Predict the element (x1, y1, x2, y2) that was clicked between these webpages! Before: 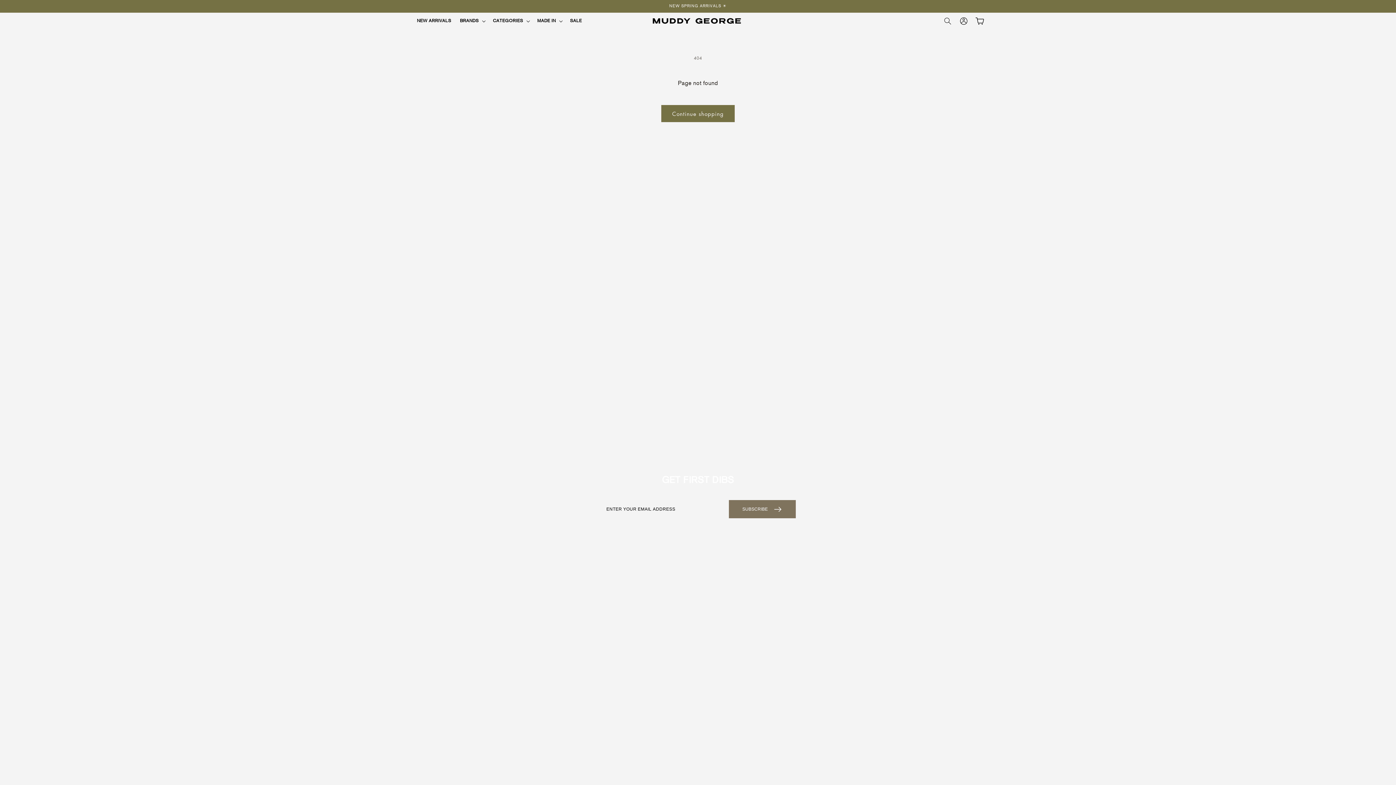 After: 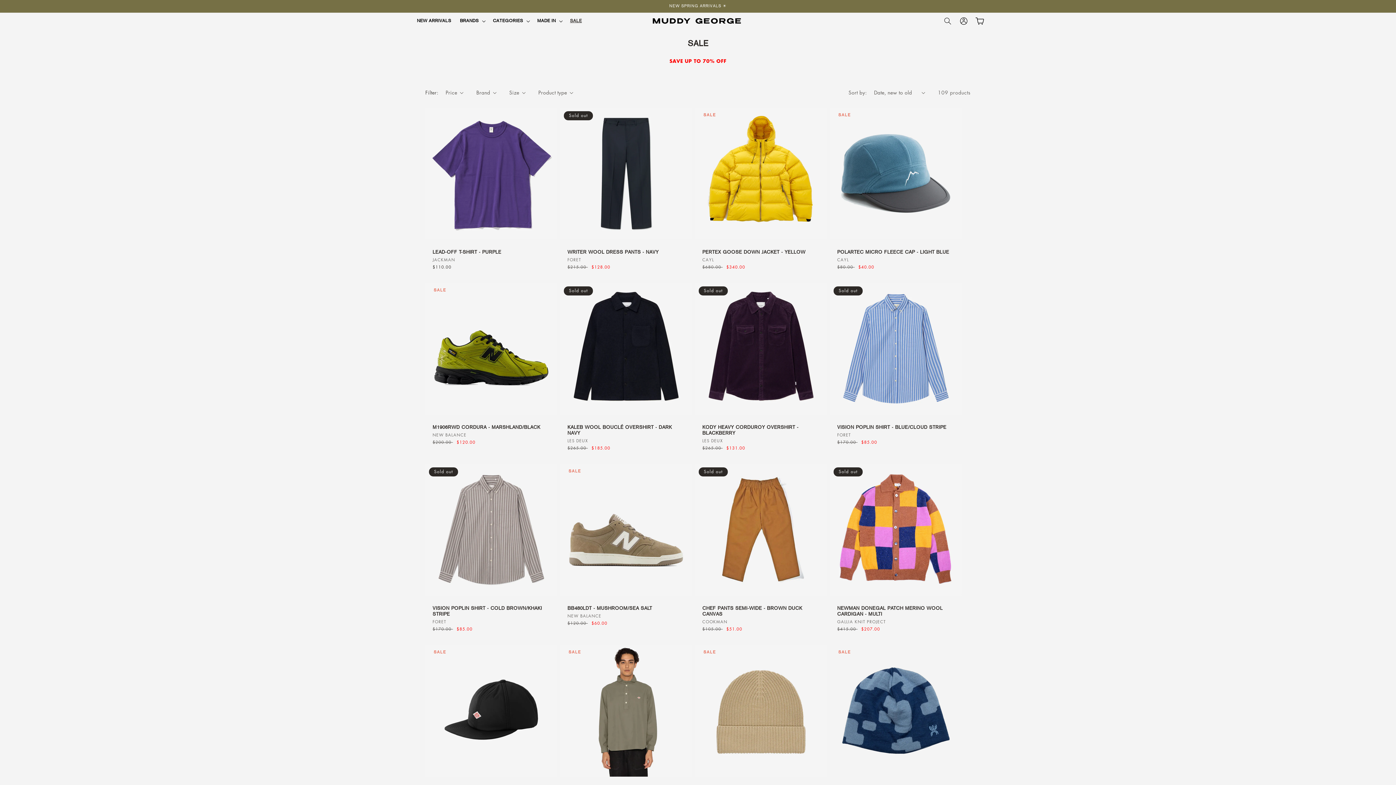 Action: label: SALE bbox: (565, 13, 586, 28)